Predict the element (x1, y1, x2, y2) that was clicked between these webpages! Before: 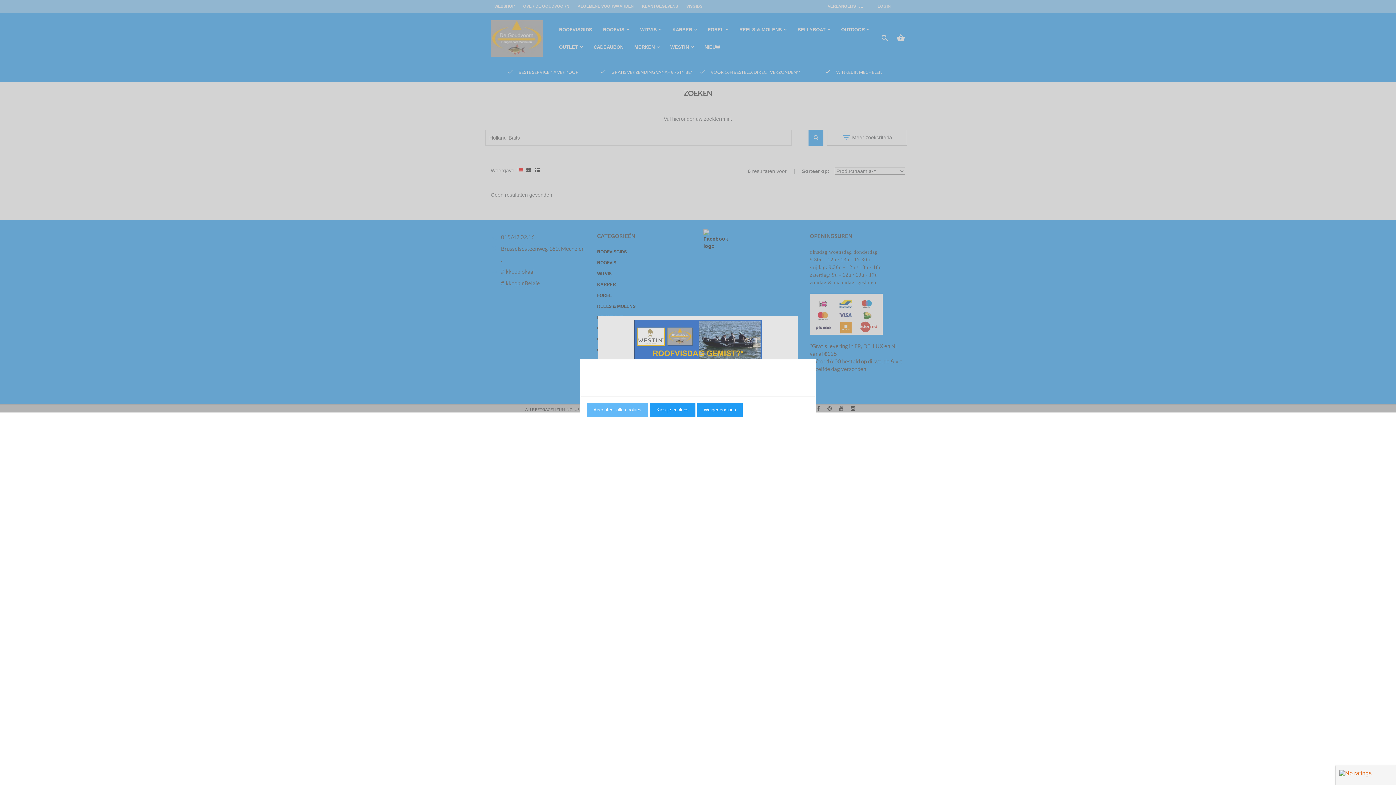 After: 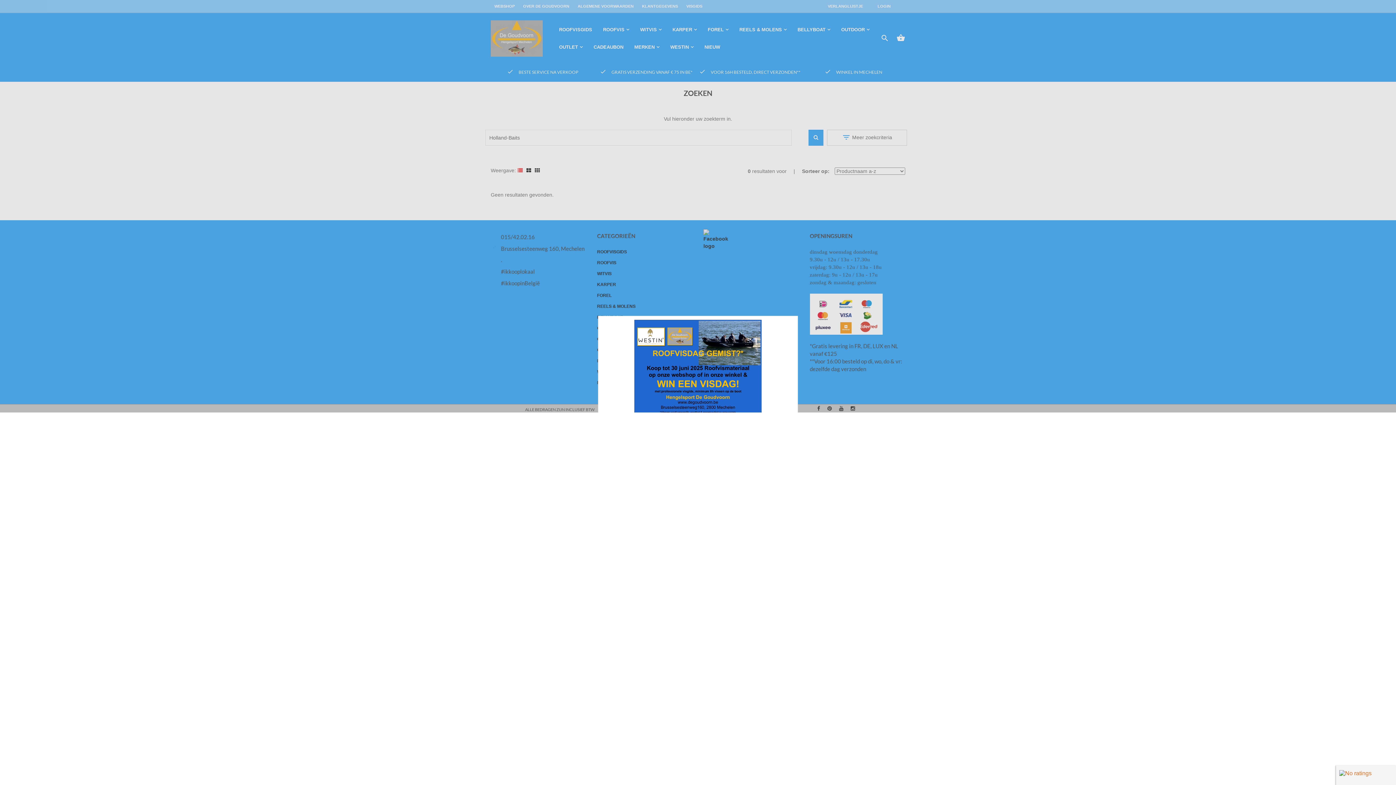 Action: bbox: (697, 403, 742, 417) label: Weiger cookies